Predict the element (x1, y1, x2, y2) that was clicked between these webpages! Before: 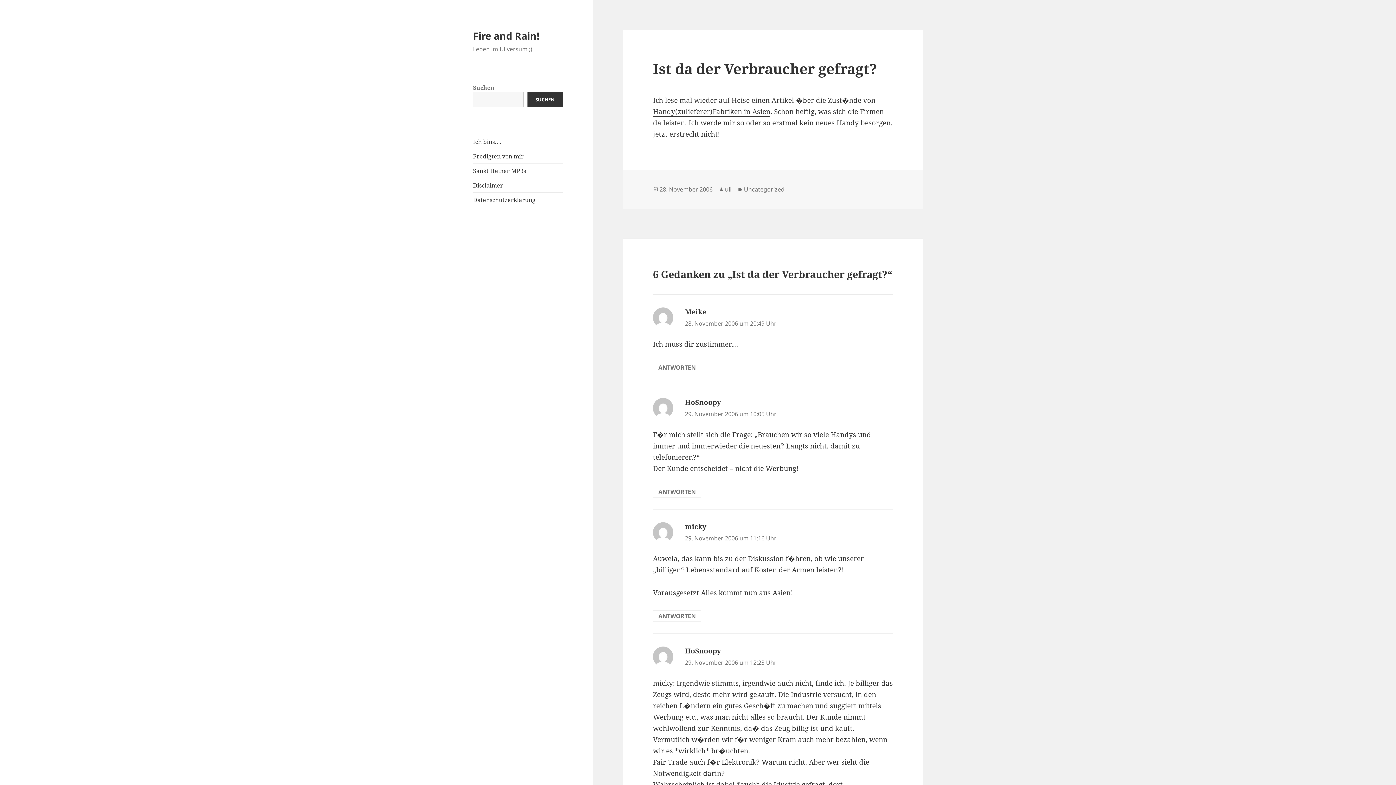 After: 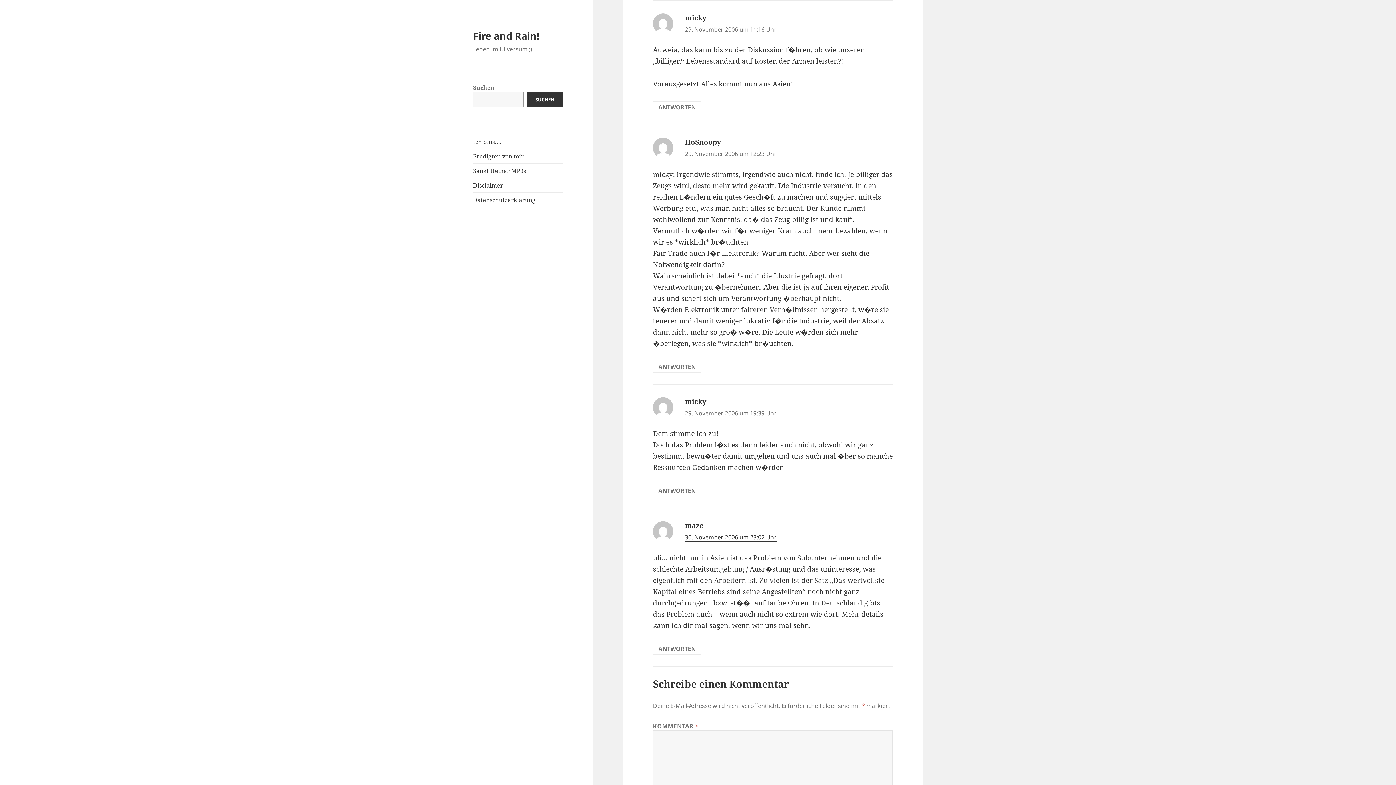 Action: bbox: (685, 534, 776, 542) label: 29. November 2006 um 11:16 Uhr